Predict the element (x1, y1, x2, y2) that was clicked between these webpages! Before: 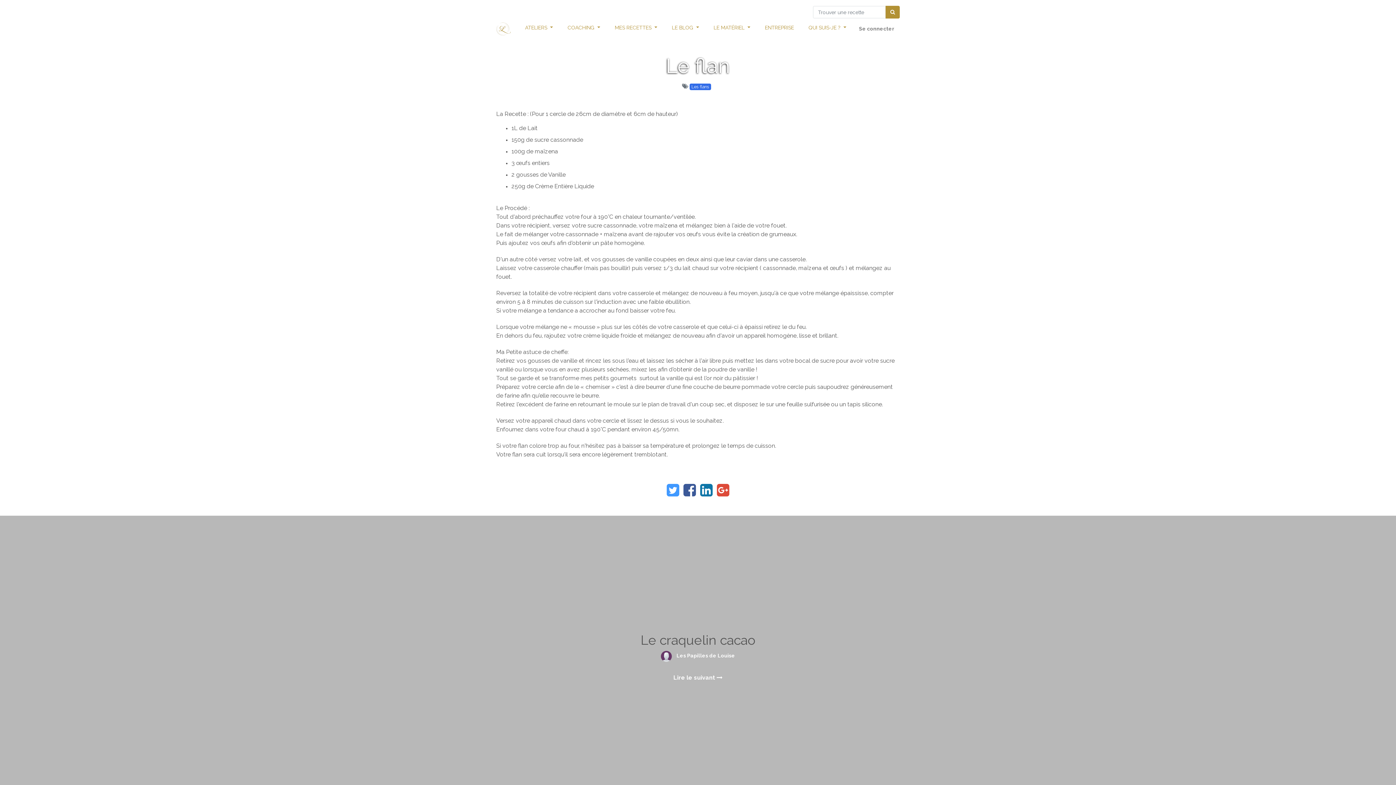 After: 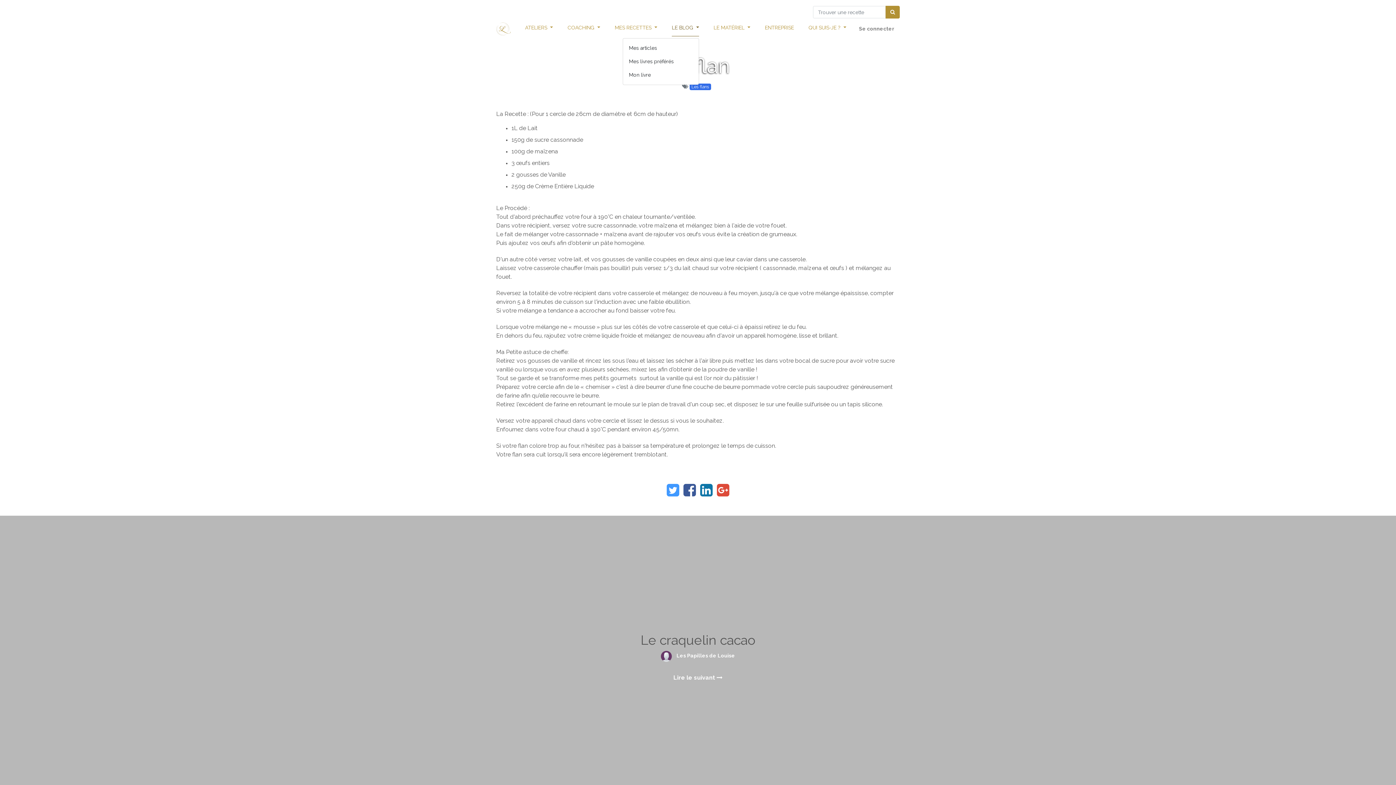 Action: label: LE BLOG  bbox: (672, 19, 699, 36)